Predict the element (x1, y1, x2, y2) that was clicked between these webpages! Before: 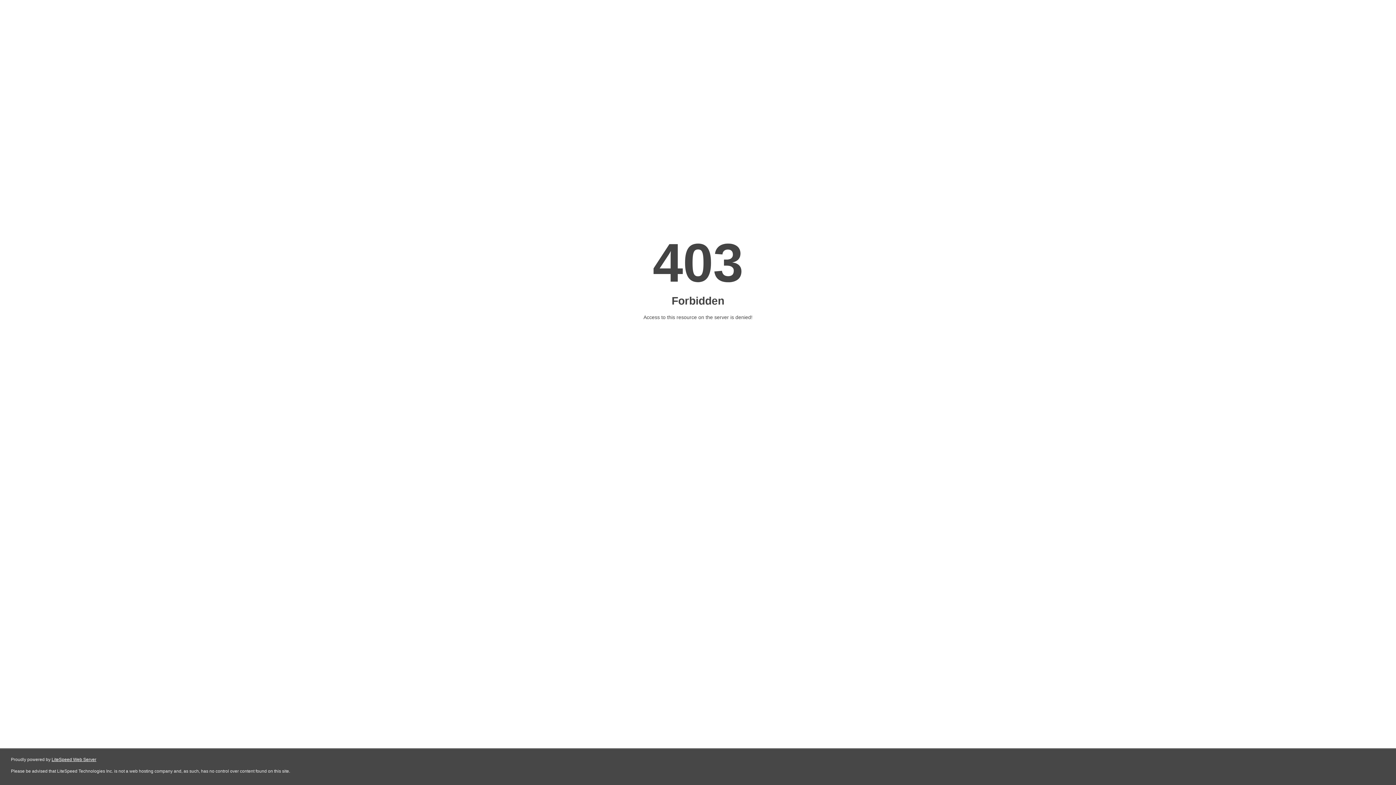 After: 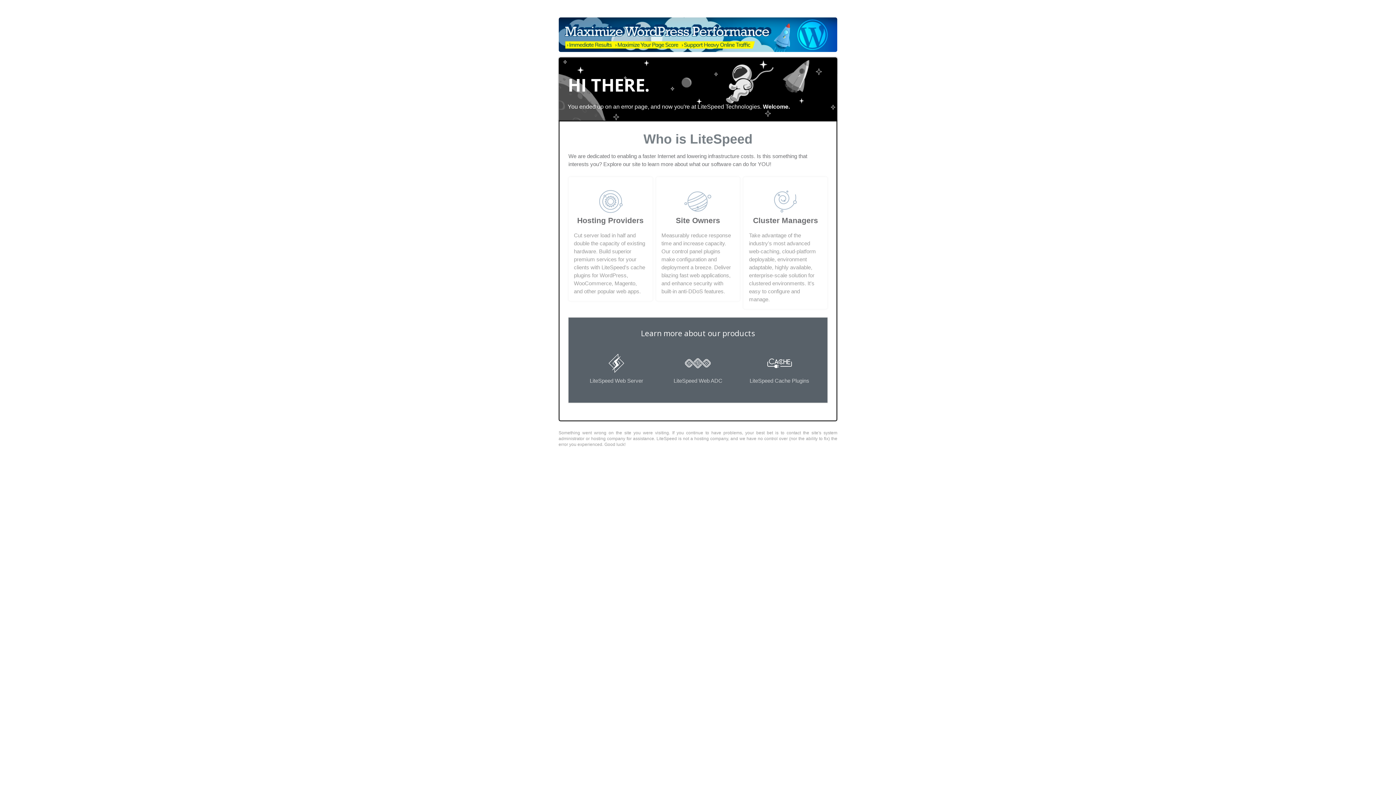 Action: bbox: (51, 757, 96, 762) label: LiteSpeed Web Server